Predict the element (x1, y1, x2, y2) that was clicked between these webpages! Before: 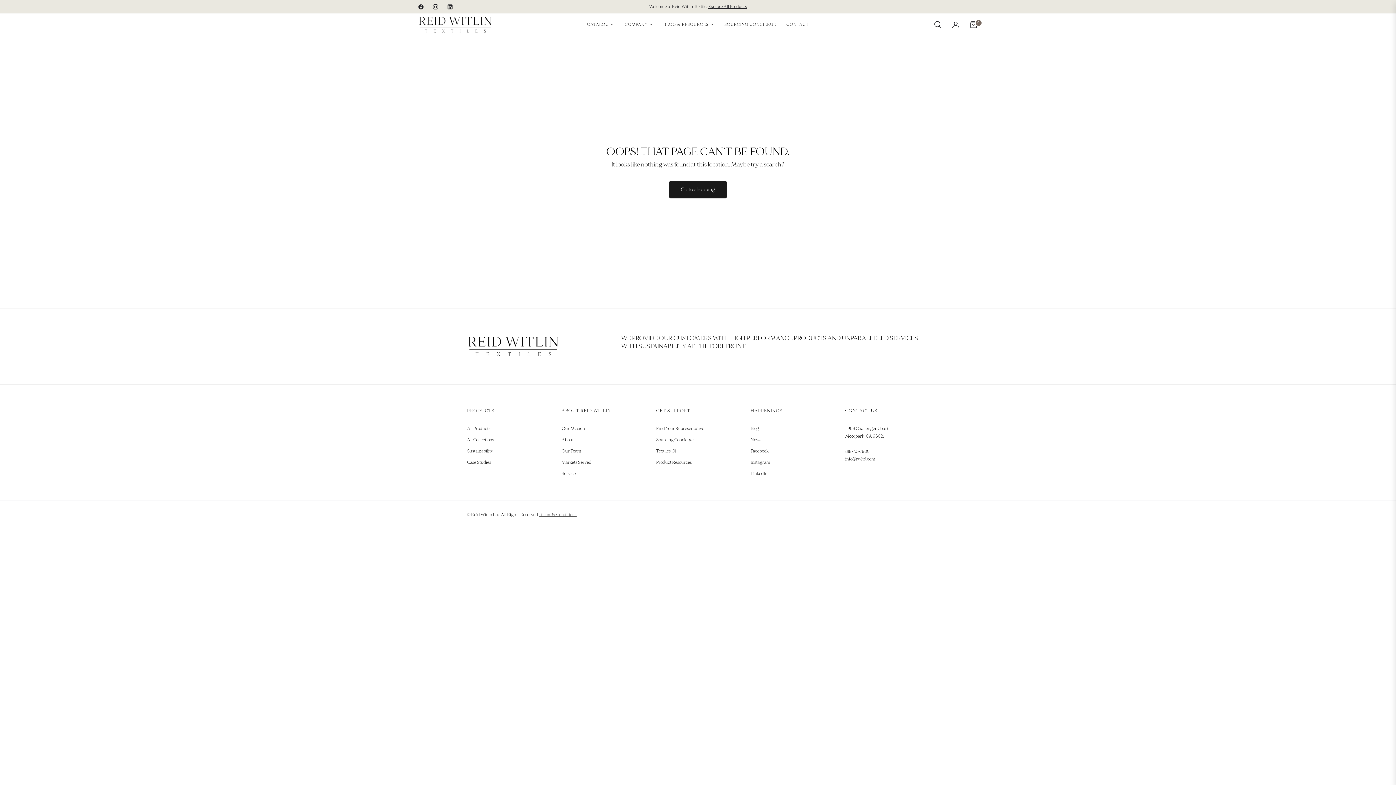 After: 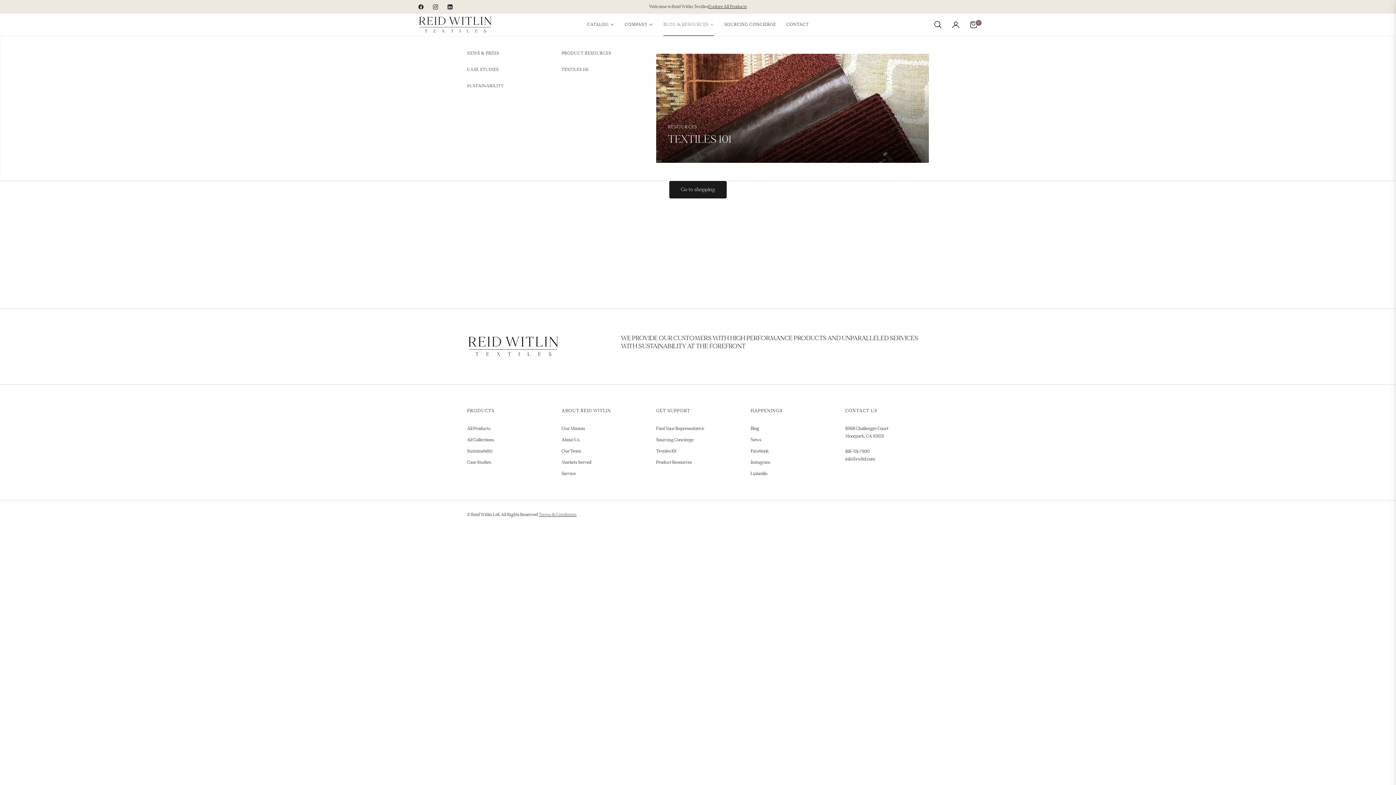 Action: bbox: (658, 13, 719, 35) label: BLOG & RESOURCES